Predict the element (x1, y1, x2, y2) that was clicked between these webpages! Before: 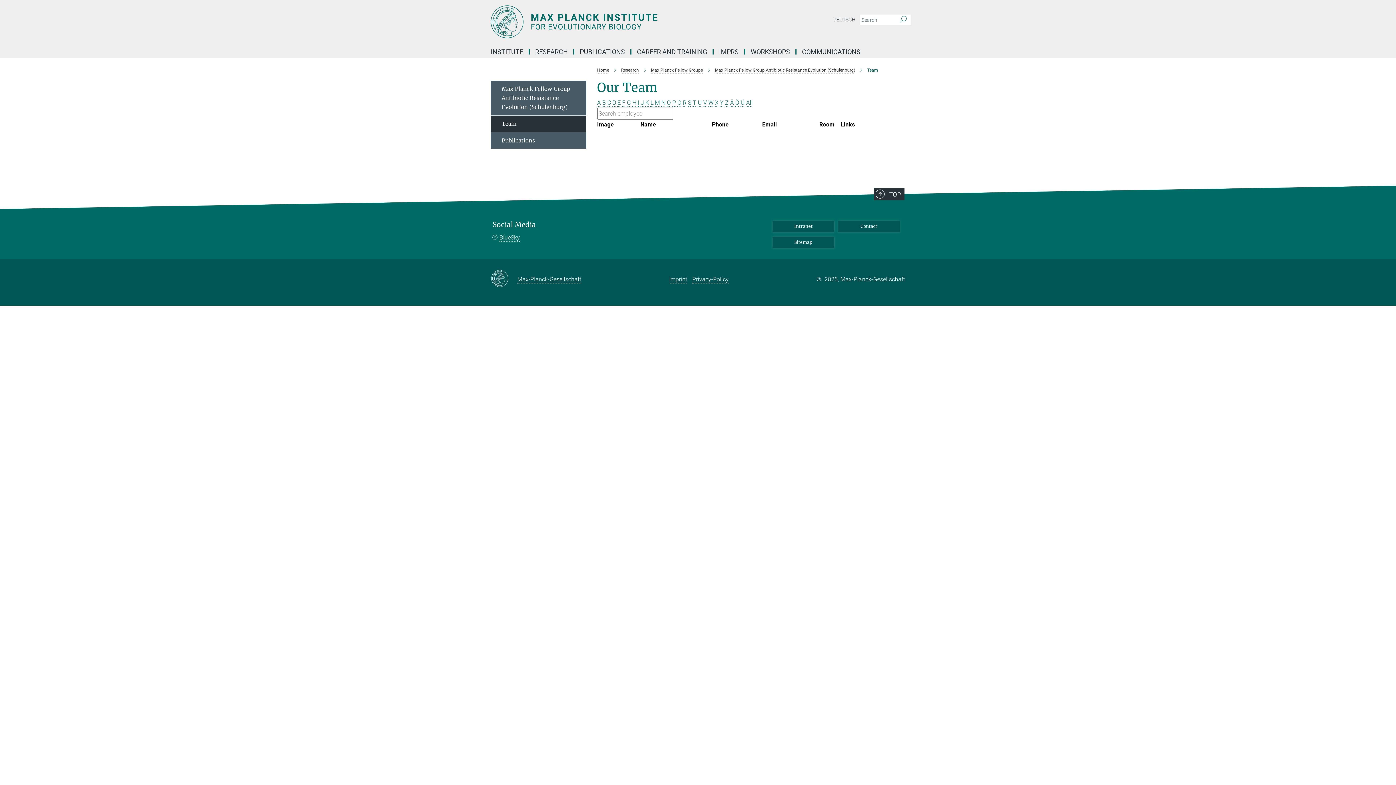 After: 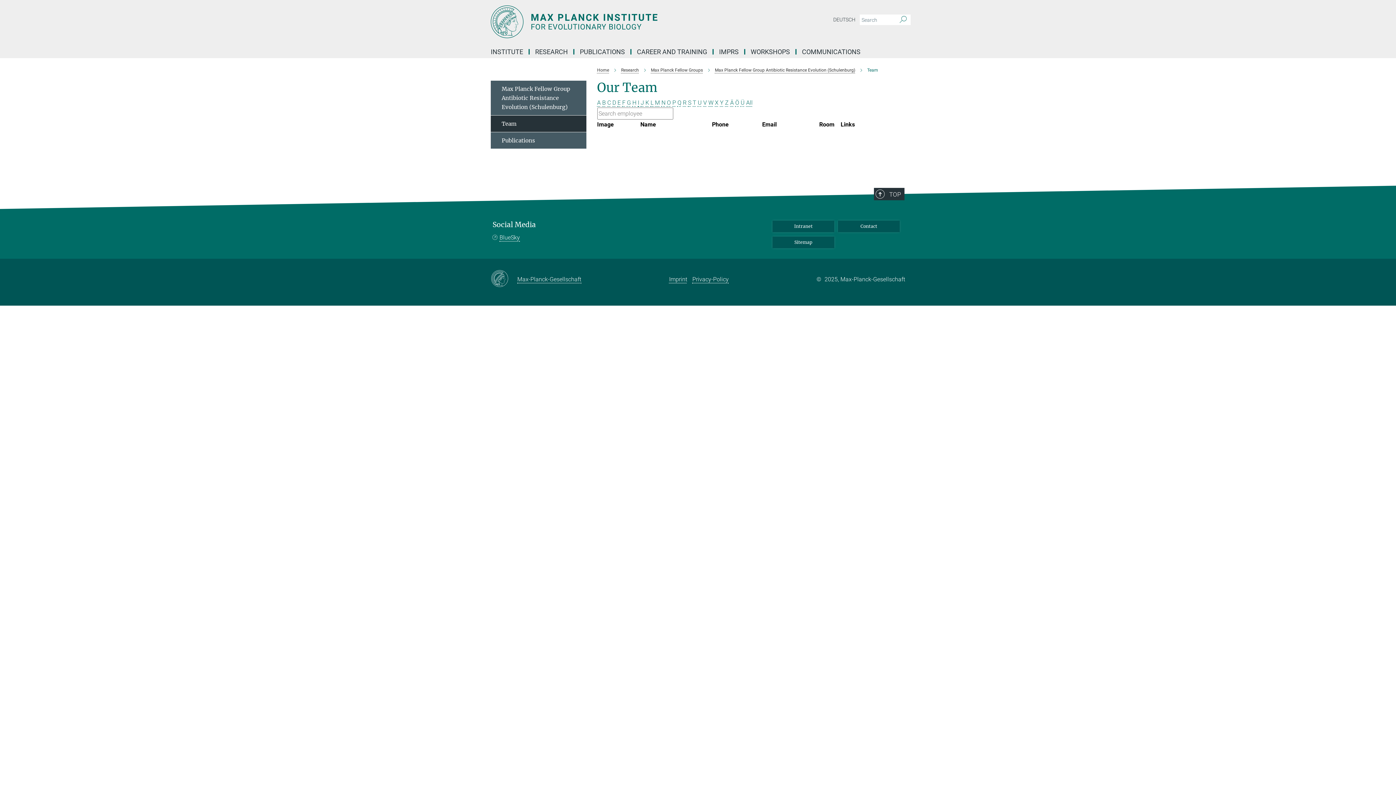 Action: label: U bbox: (698, 99, 702, 106)